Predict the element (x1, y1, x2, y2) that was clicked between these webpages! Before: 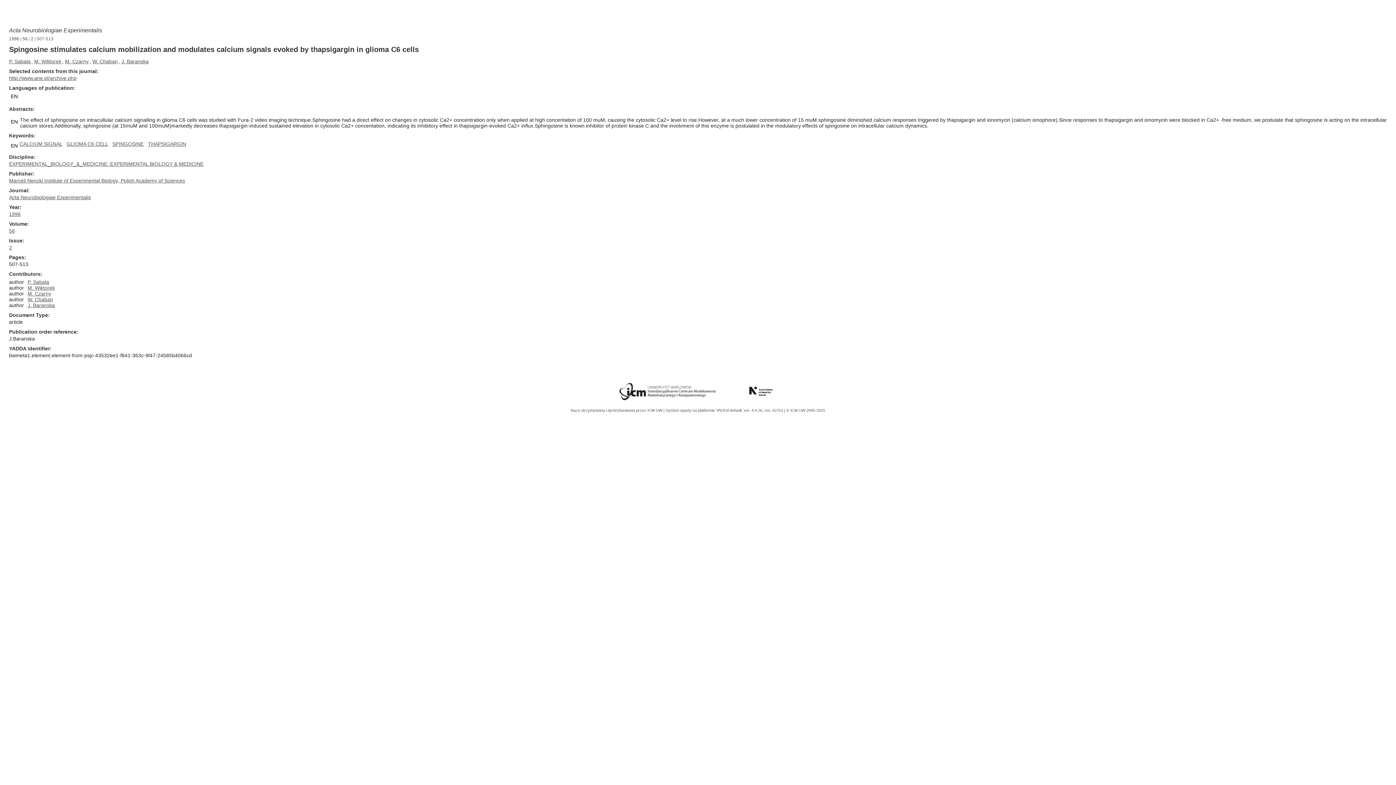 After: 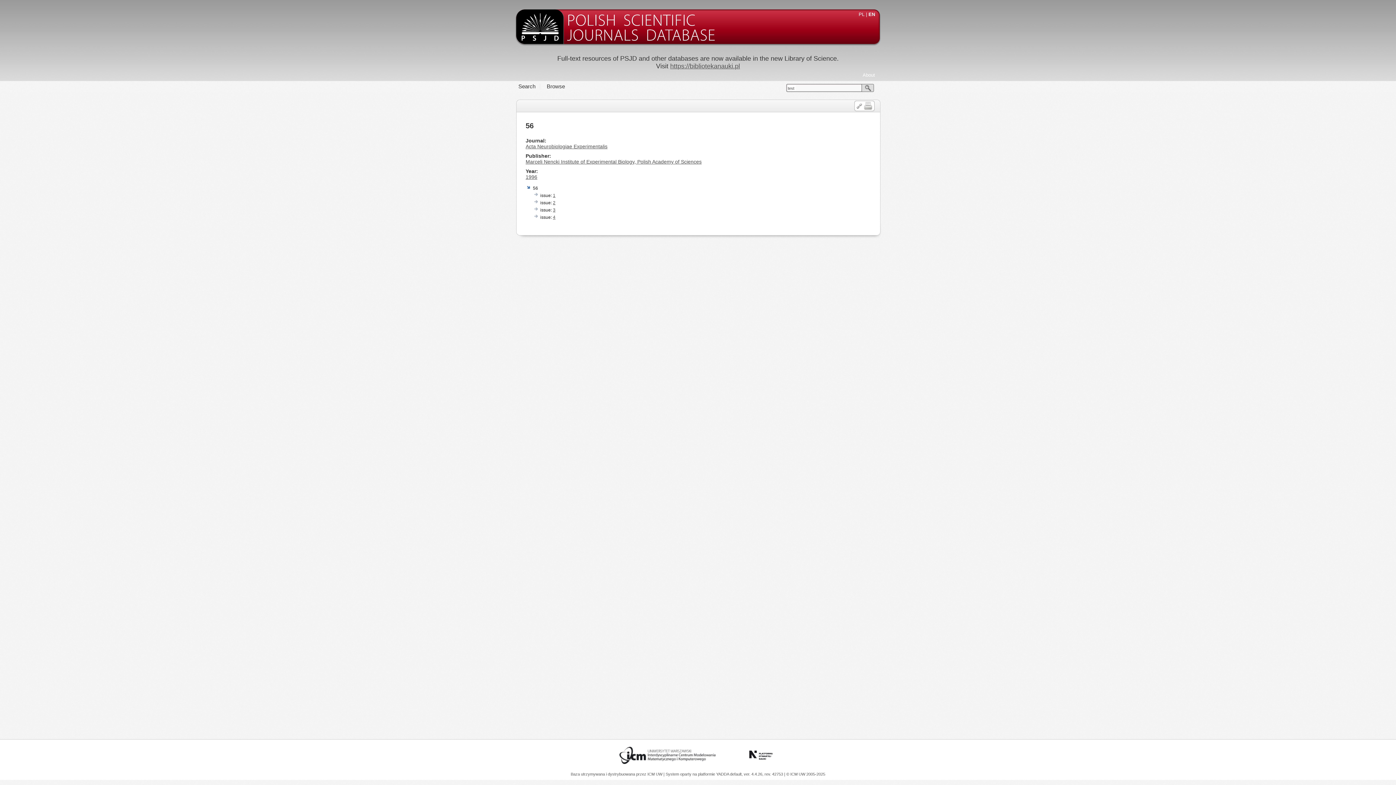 Action: label: 56 bbox: (22, 36, 27, 41)